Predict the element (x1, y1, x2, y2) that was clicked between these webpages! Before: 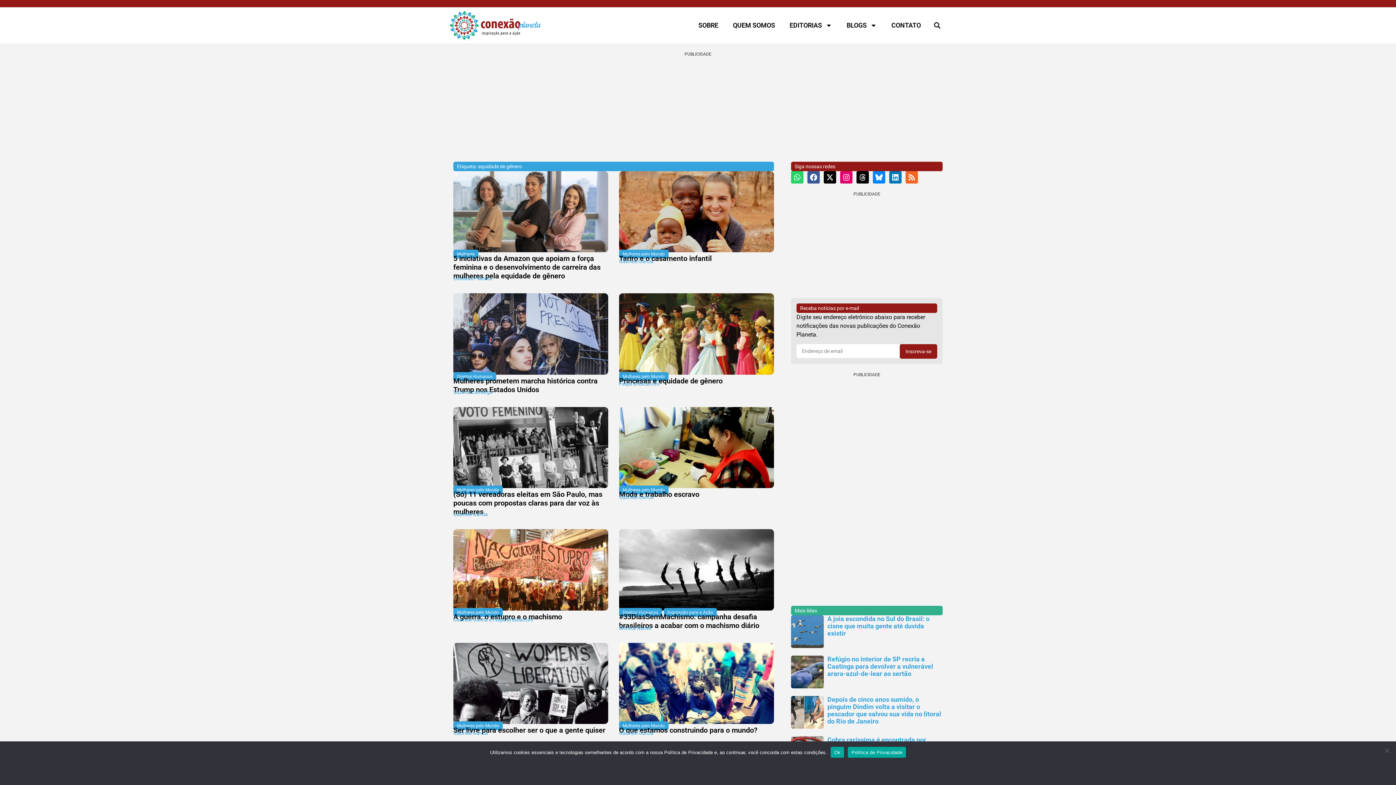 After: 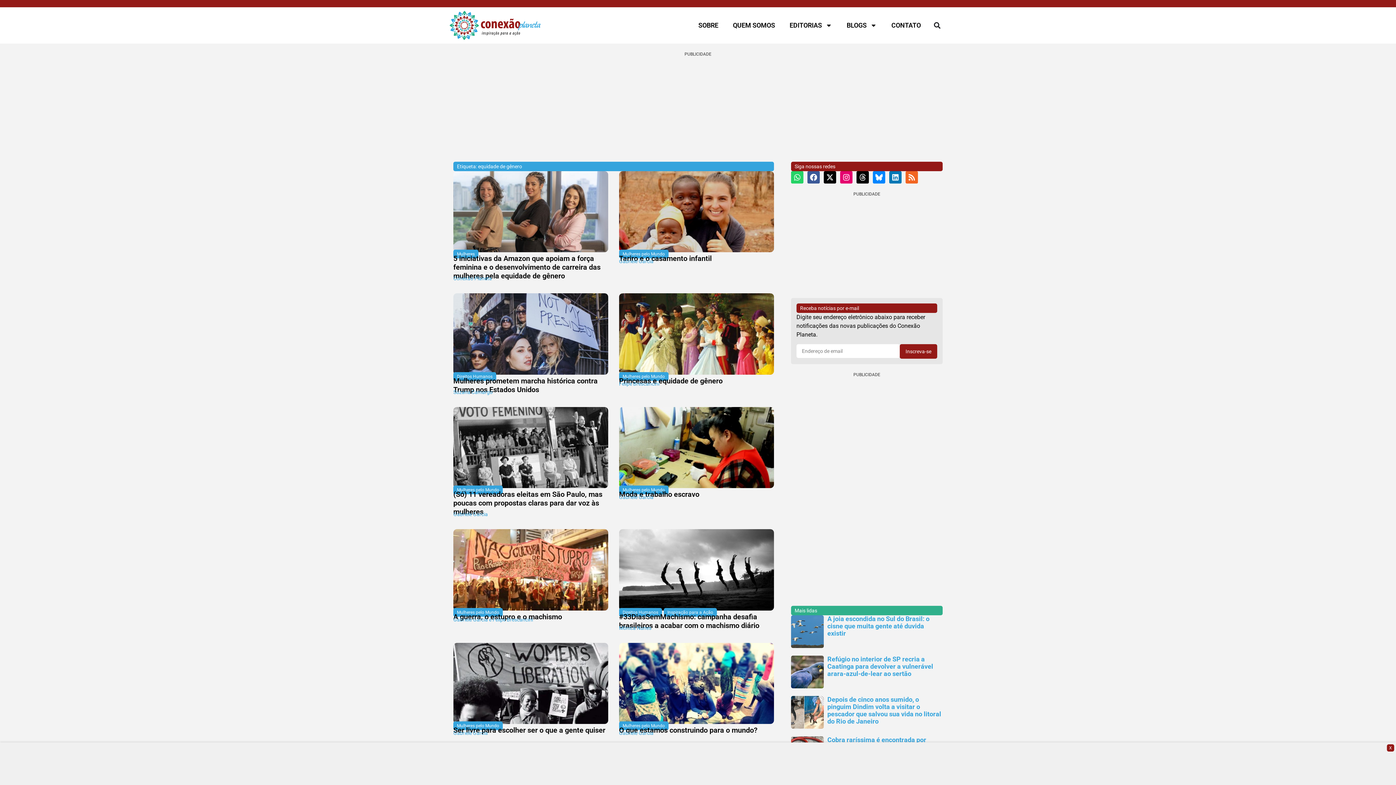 Action: bbox: (830, 747, 844, 758) label: Ok